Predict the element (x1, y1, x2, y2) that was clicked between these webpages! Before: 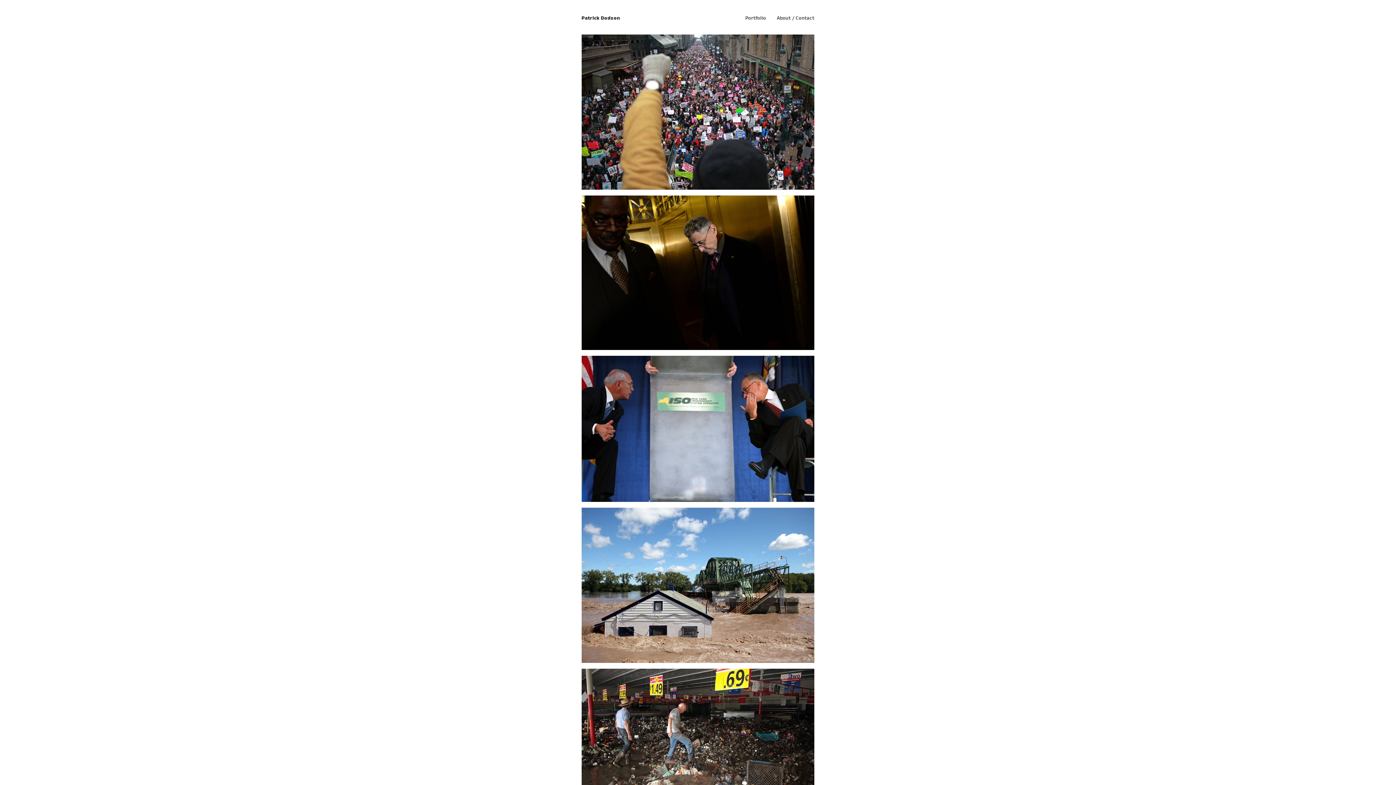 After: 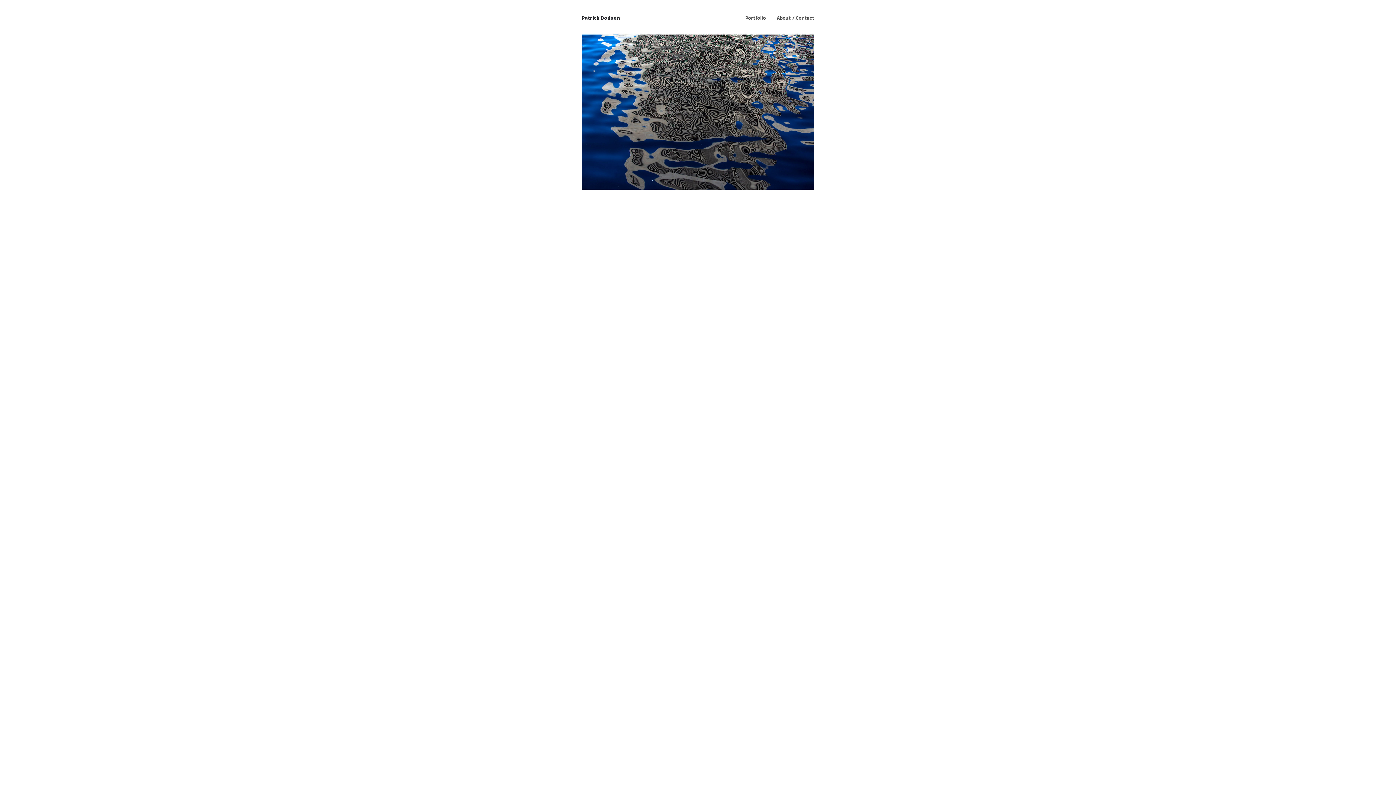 Action: label: Patrick Dodson bbox: (581, 15, 620, 21)